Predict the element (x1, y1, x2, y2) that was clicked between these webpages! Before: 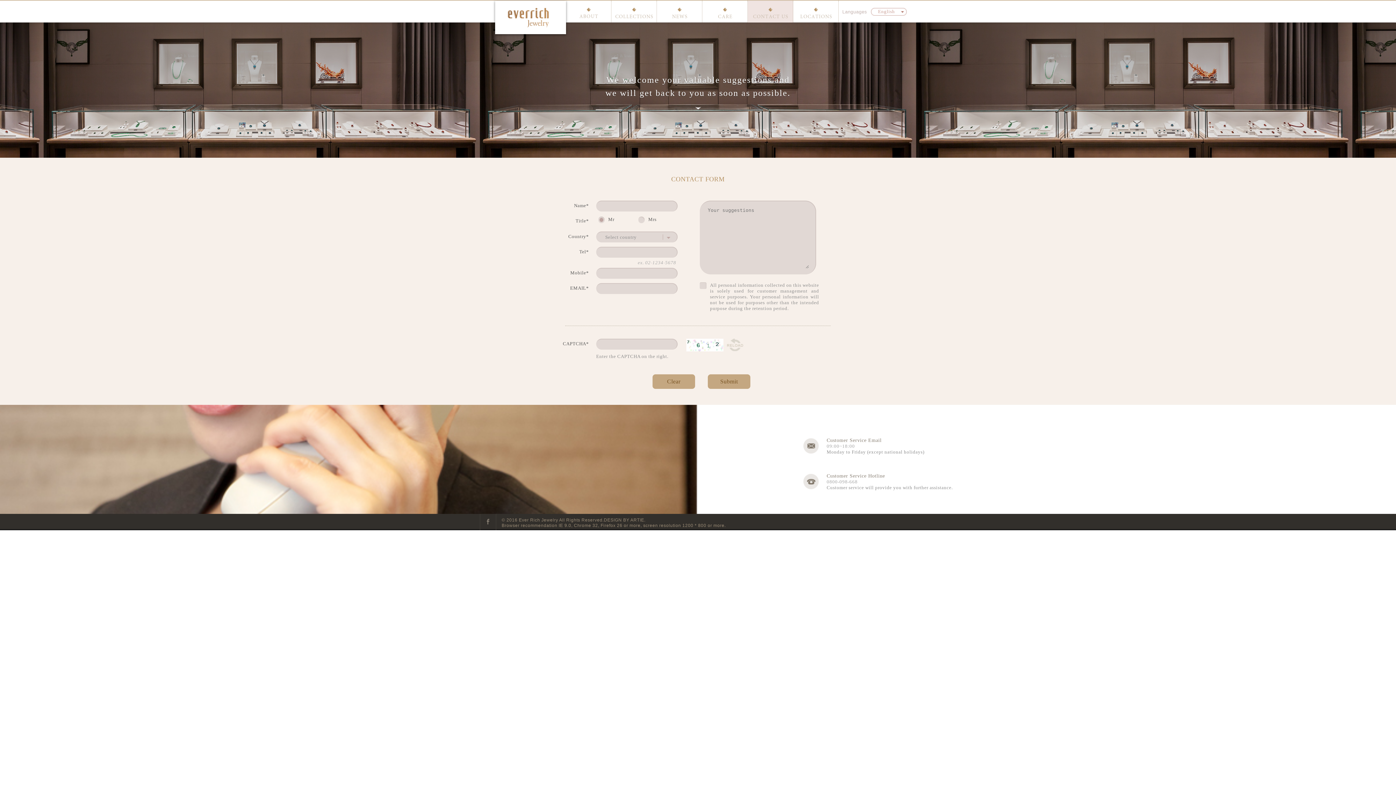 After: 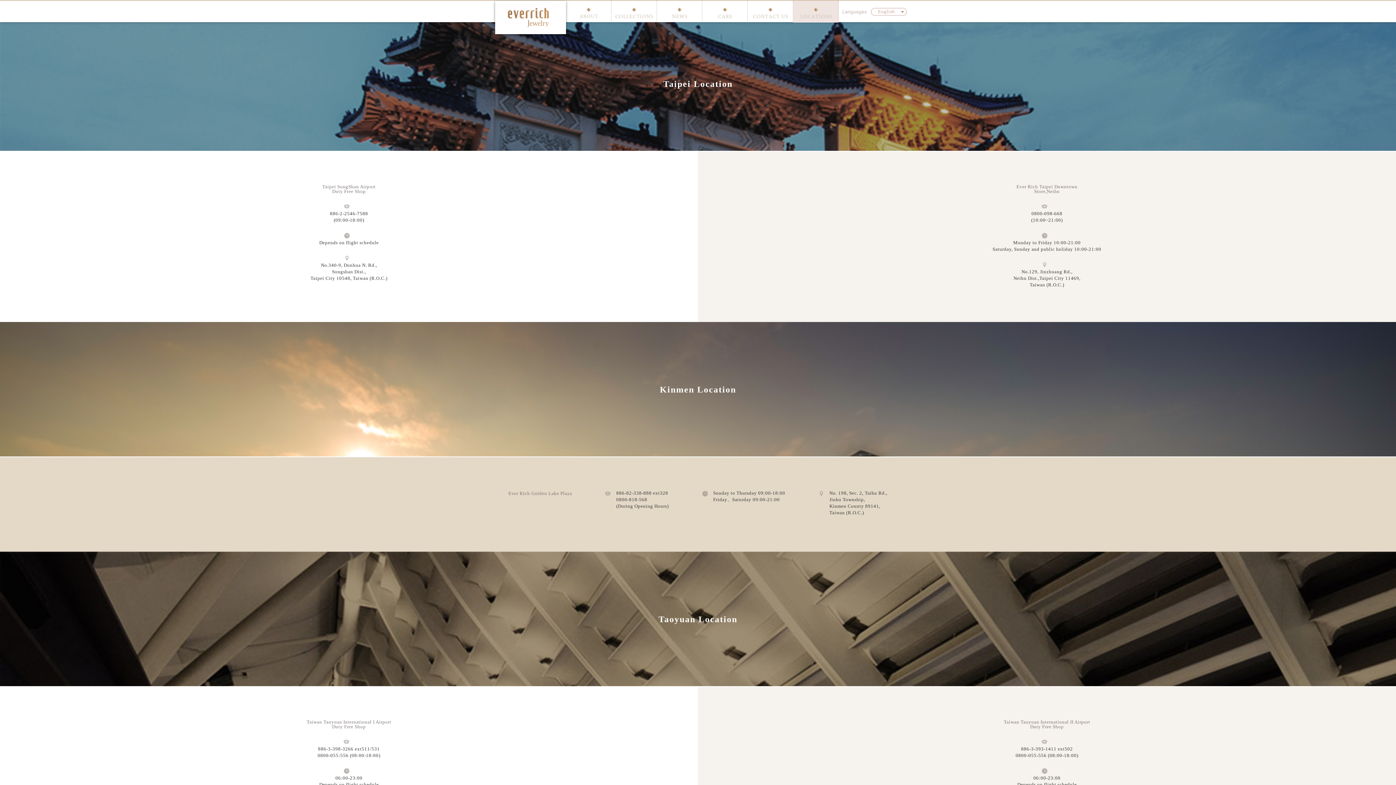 Action: bbox: (793, 0, 838, 22)